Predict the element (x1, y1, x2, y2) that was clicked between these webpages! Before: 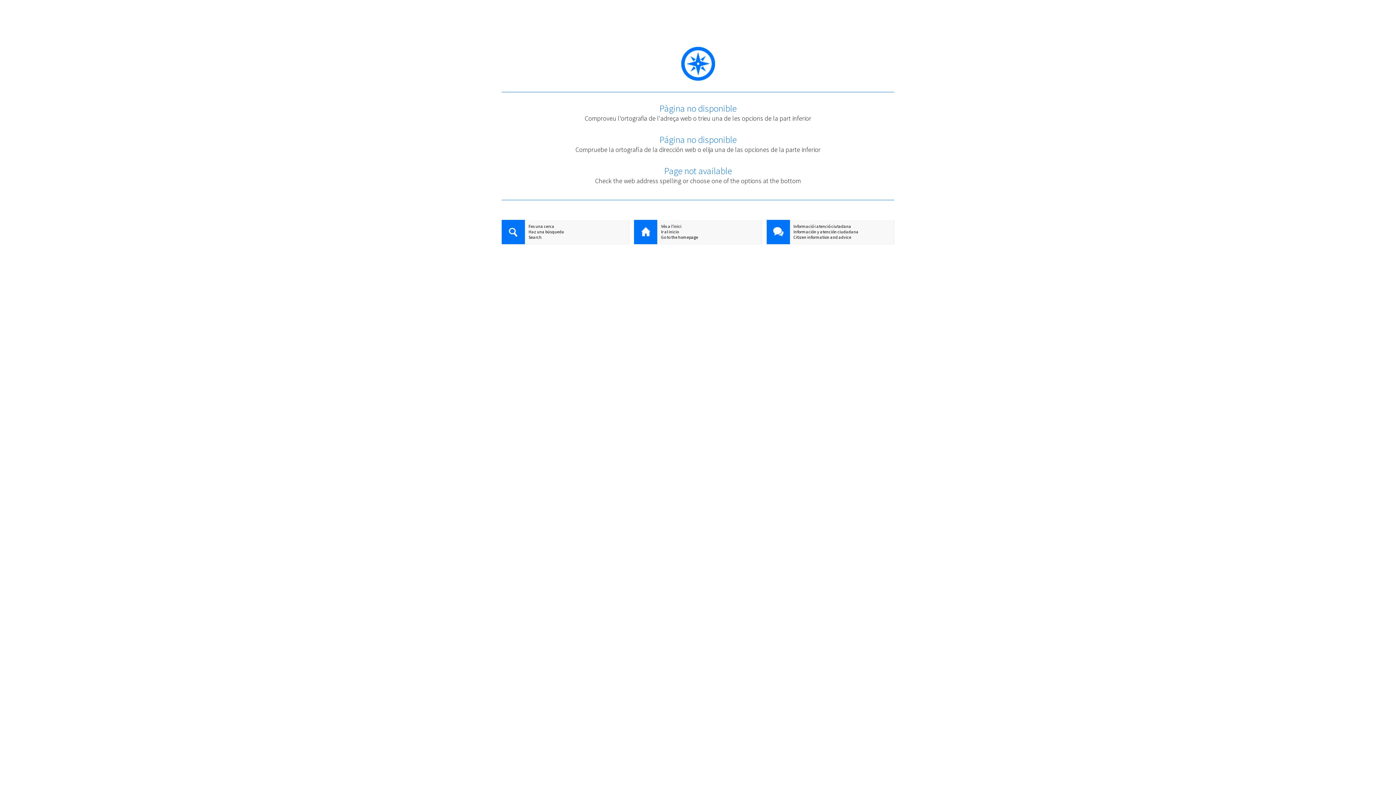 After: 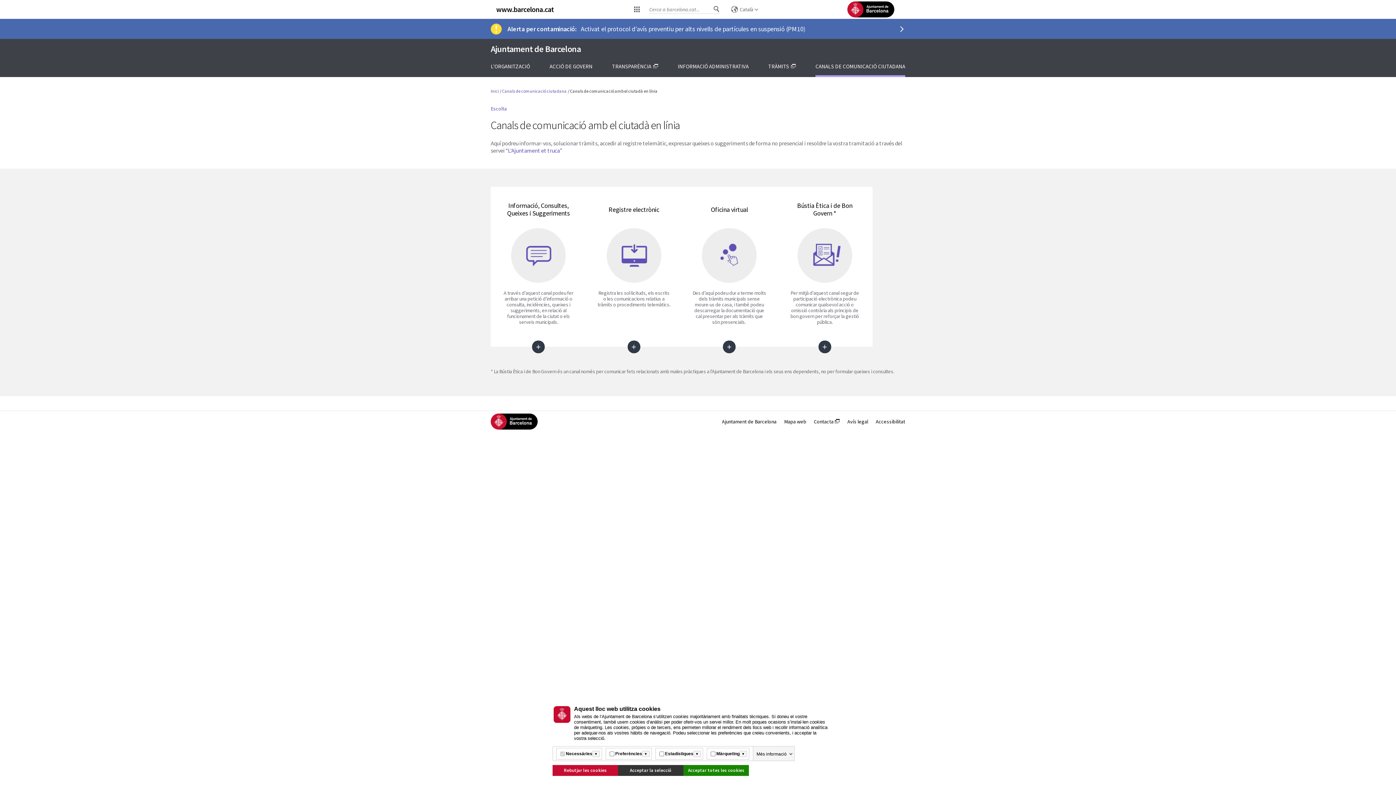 Action: bbox: (766, 220, 790, 245)